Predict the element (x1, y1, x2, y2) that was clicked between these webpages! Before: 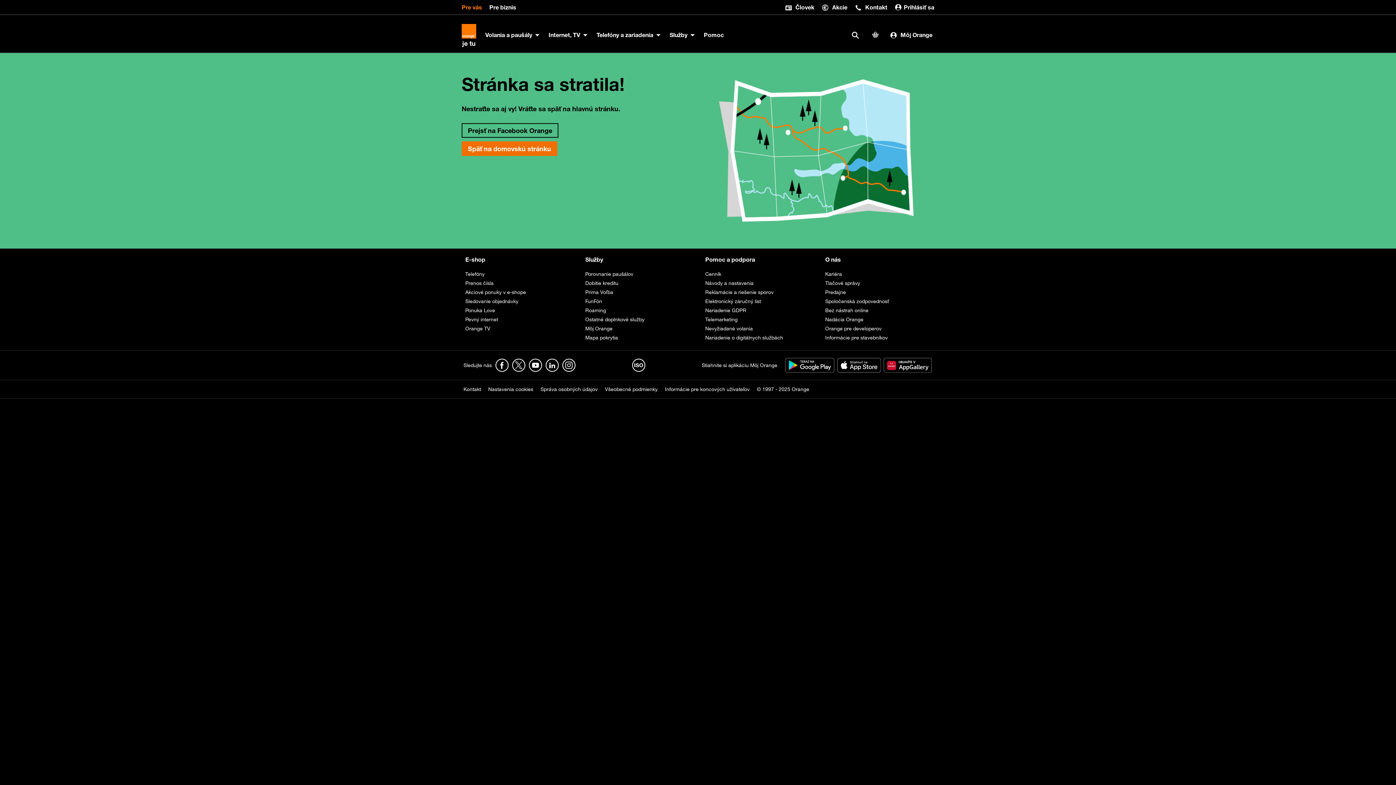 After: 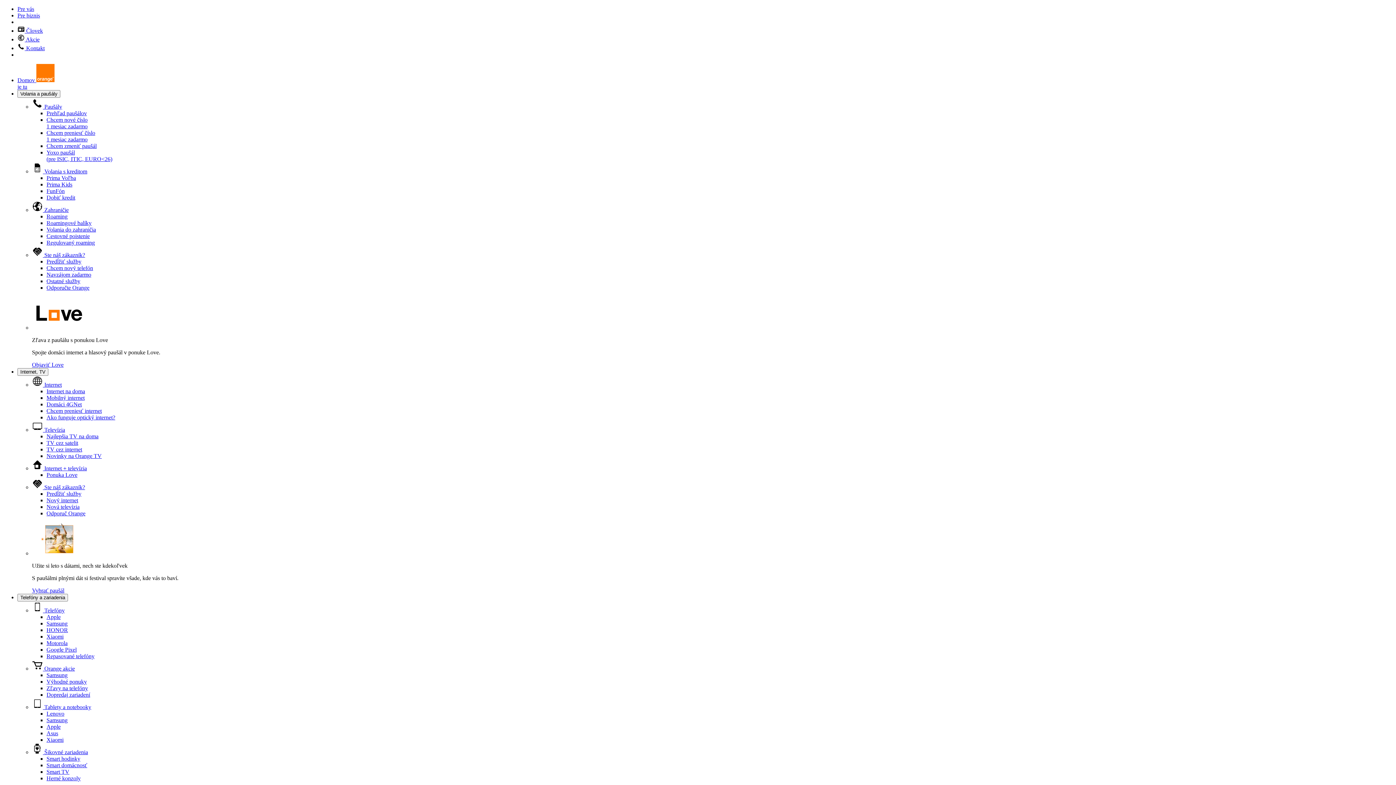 Action: bbox: (461, 141, 557, 156) label: Späť na domovskú stránku